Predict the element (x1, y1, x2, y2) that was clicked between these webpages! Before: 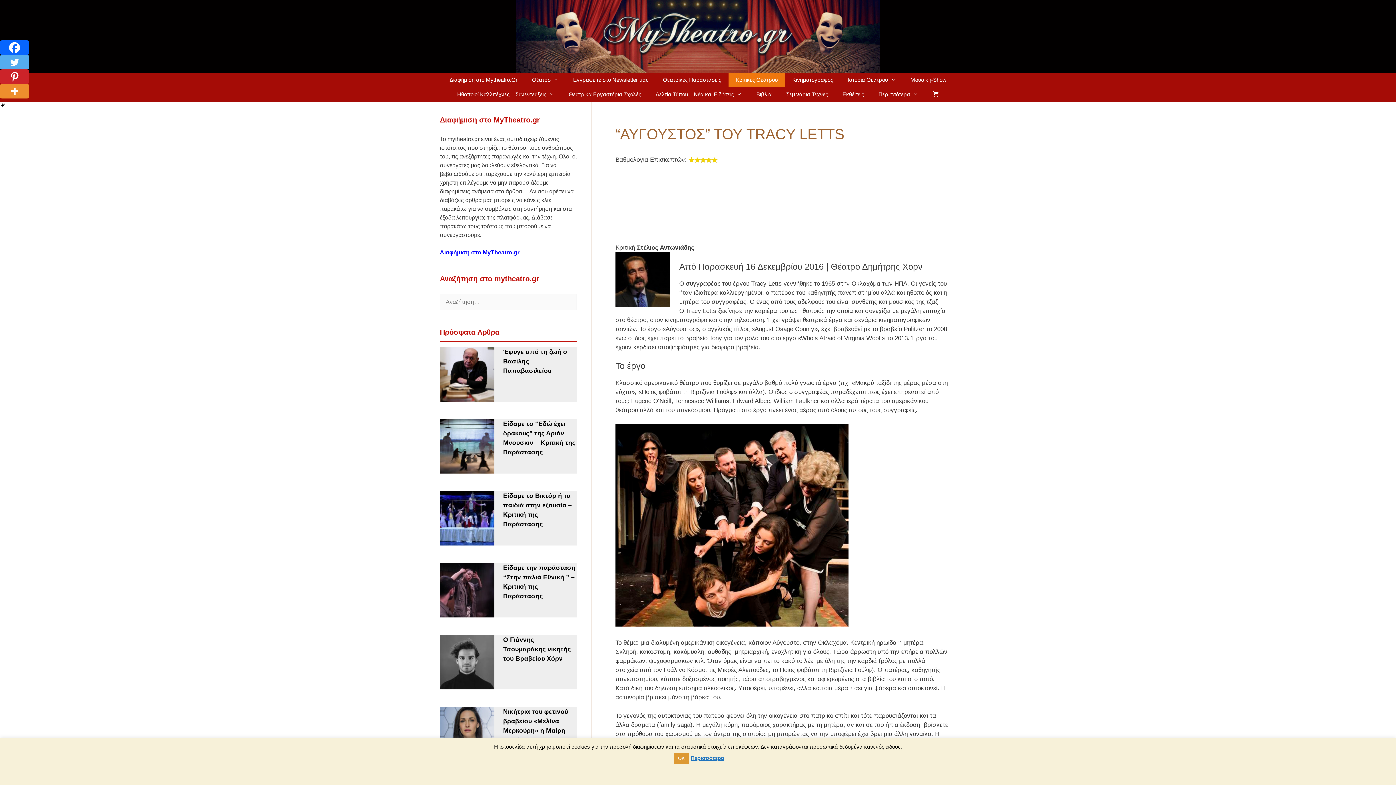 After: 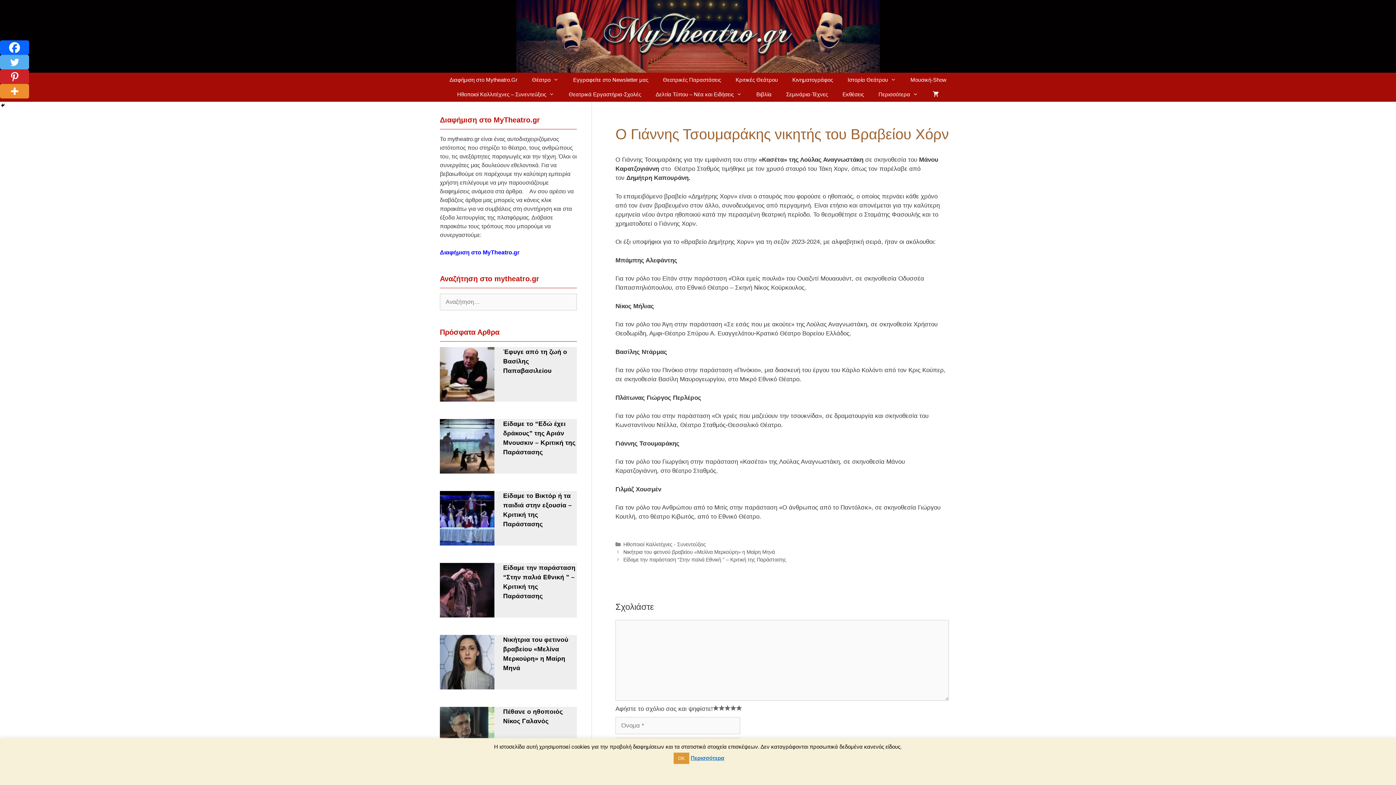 Action: bbox: (503, 636, 570, 662) label: Ο Γιάννης Τσουμαράκης νικητής του Βραβείου Χόρν